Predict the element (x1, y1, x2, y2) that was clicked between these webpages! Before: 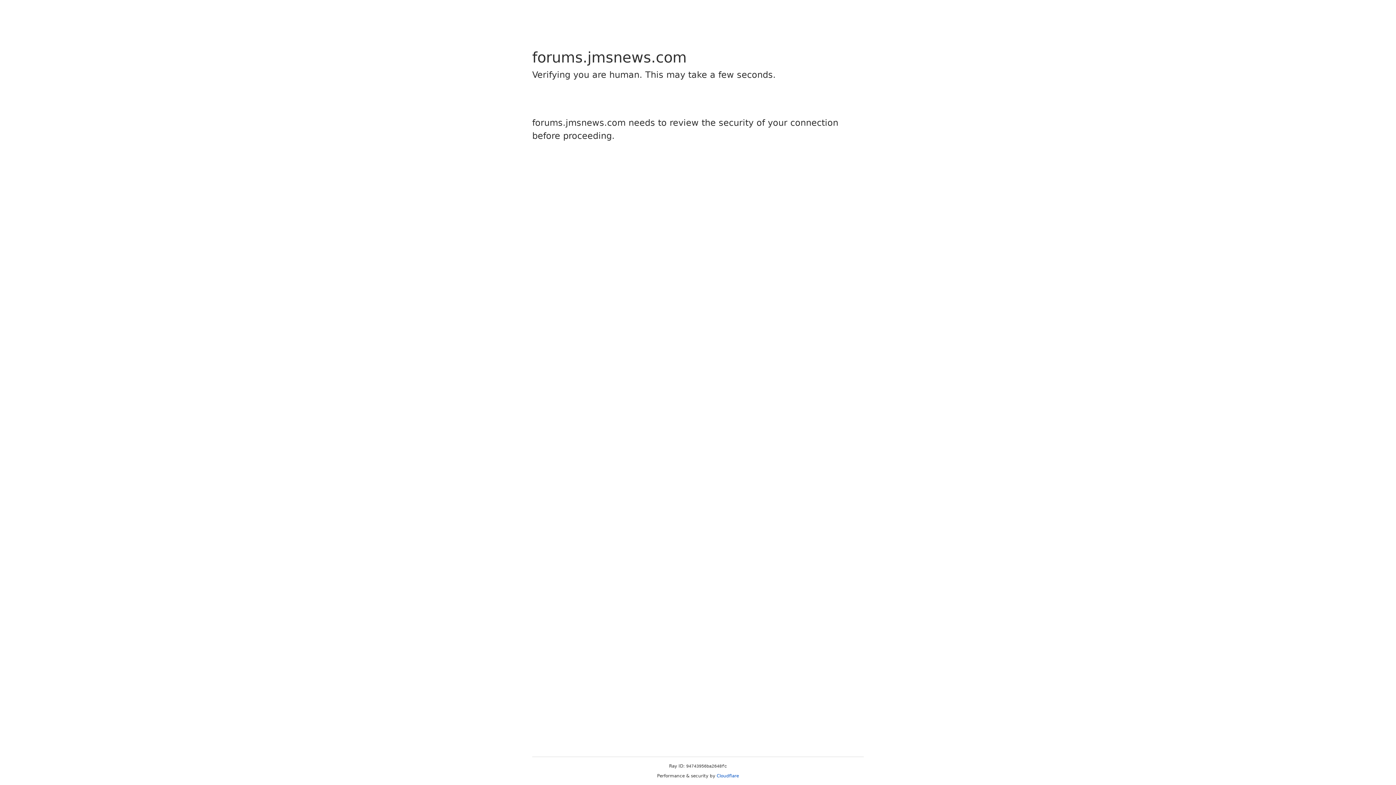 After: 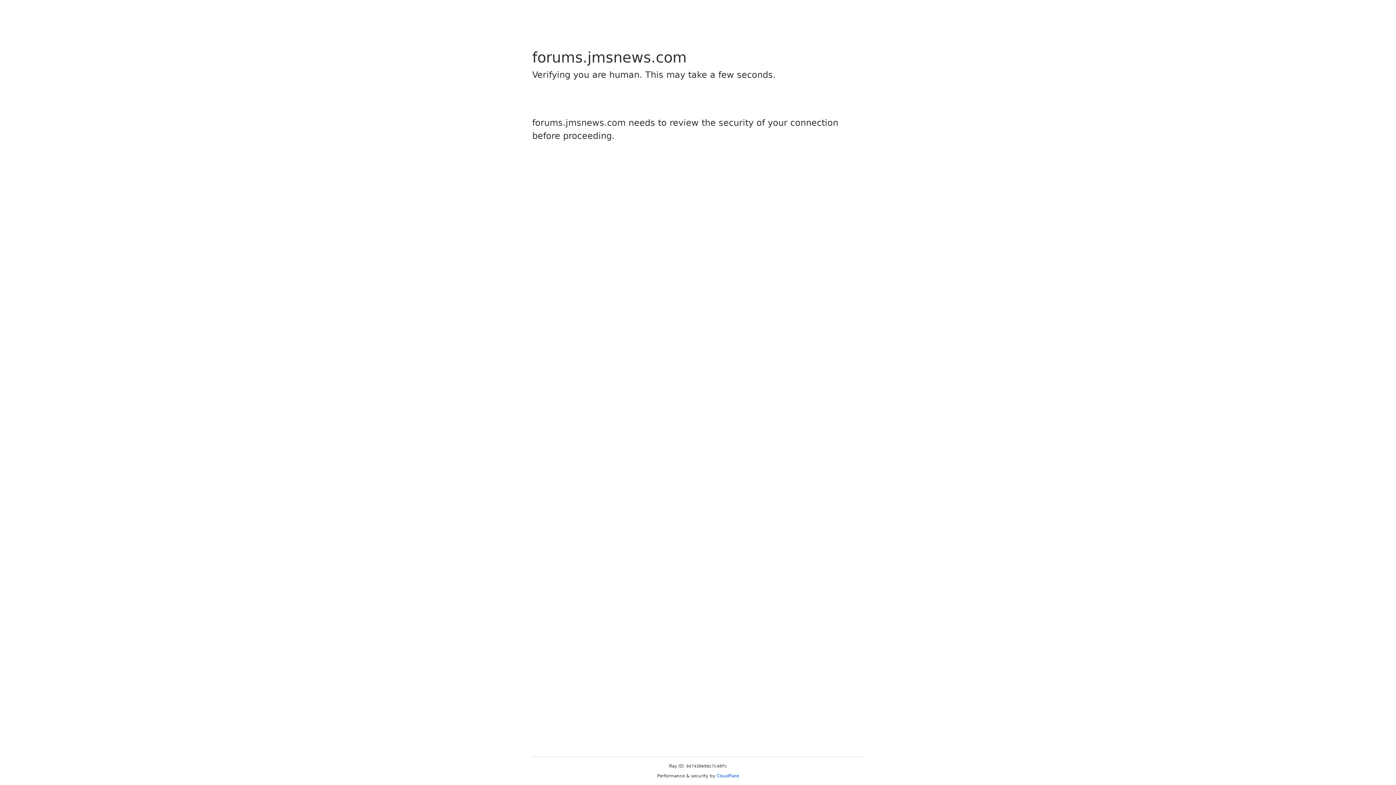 Action: bbox: (716, 773, 739, 778) label: Cloudflare